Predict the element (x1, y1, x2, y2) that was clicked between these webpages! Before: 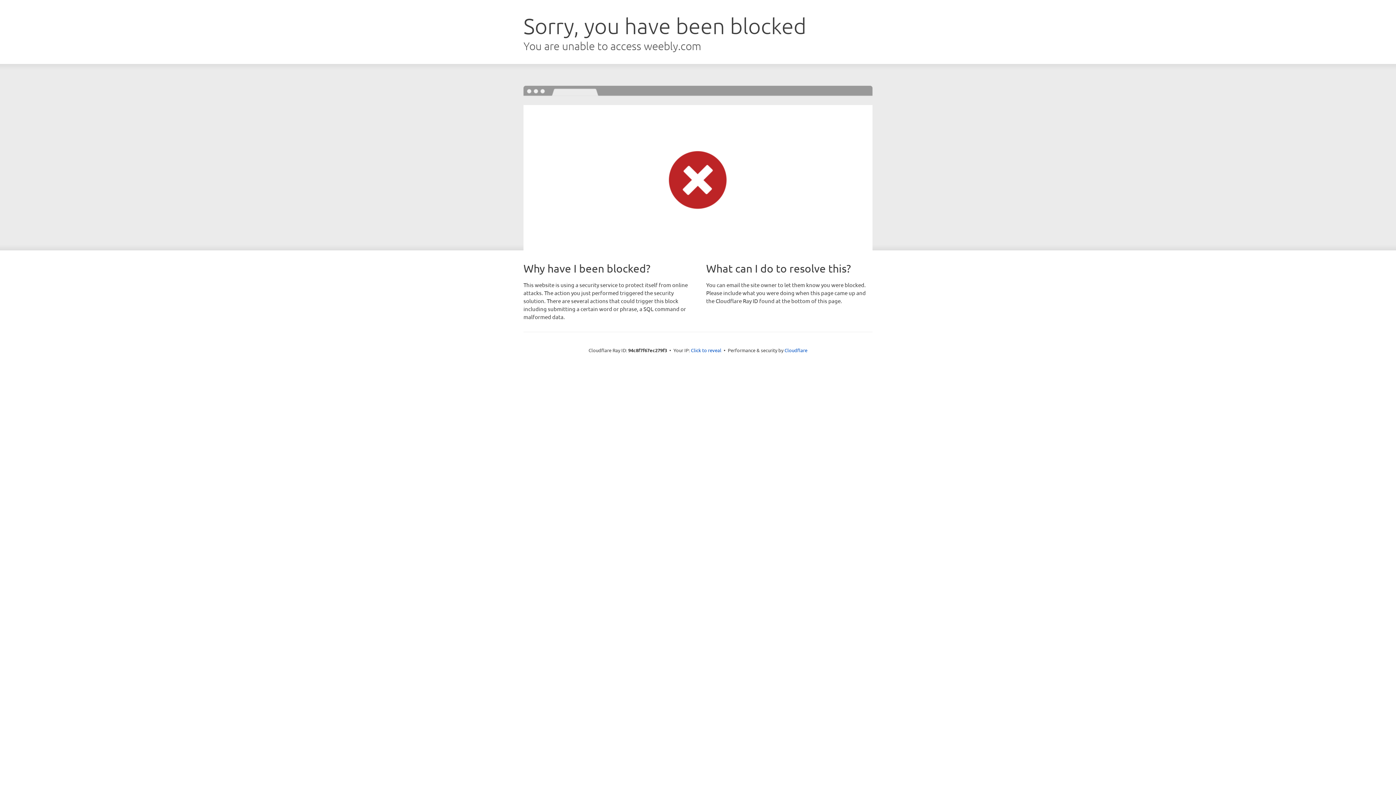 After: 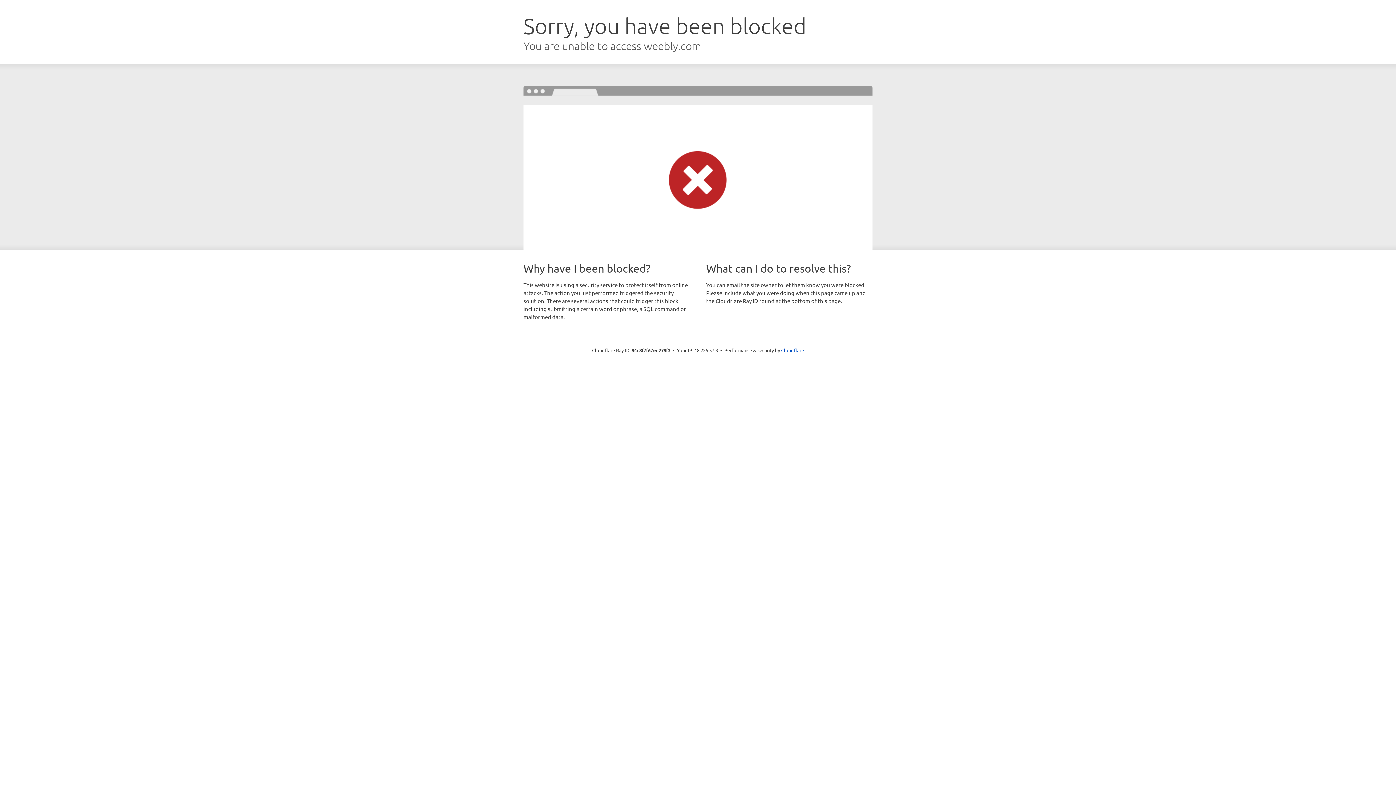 Action: label: Click to reveal bbox: (691, 346, 721, 353)